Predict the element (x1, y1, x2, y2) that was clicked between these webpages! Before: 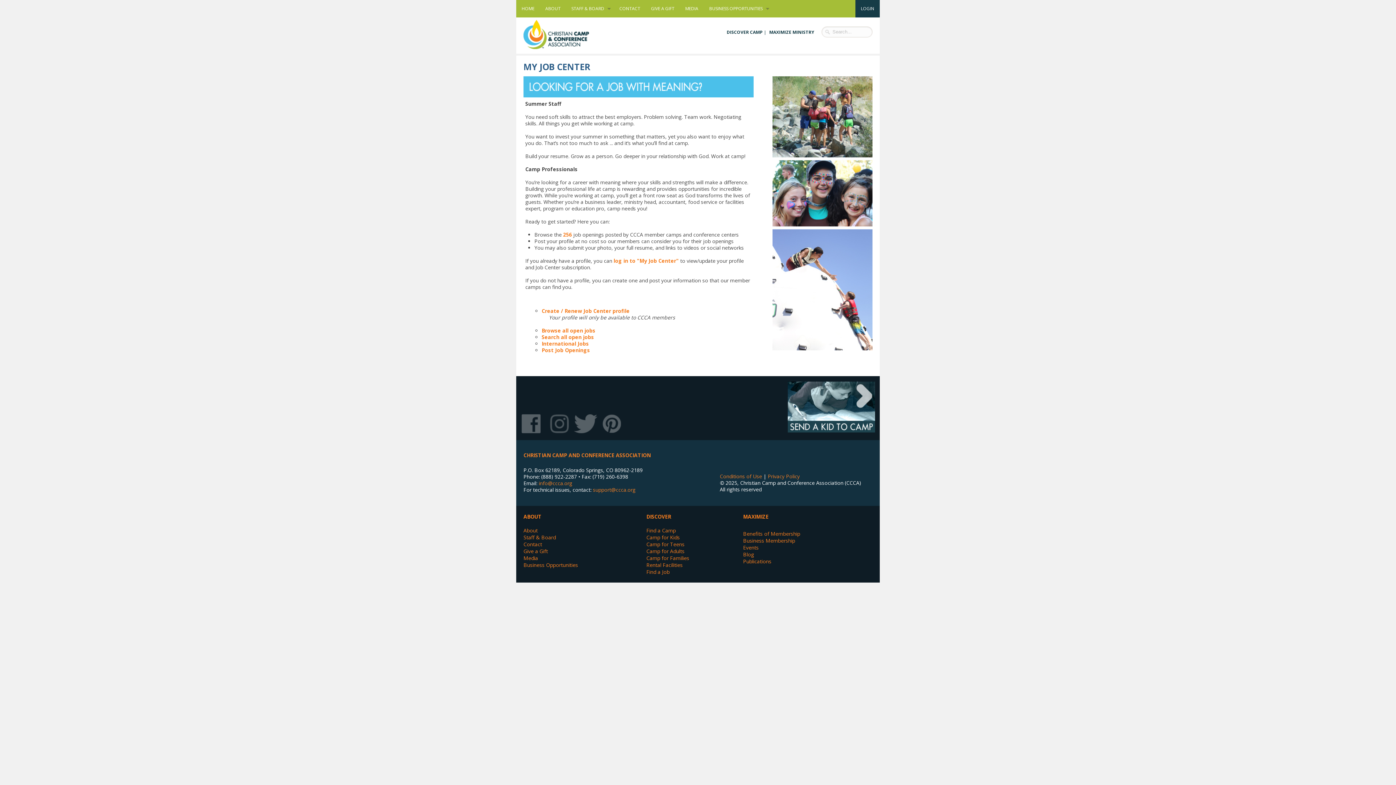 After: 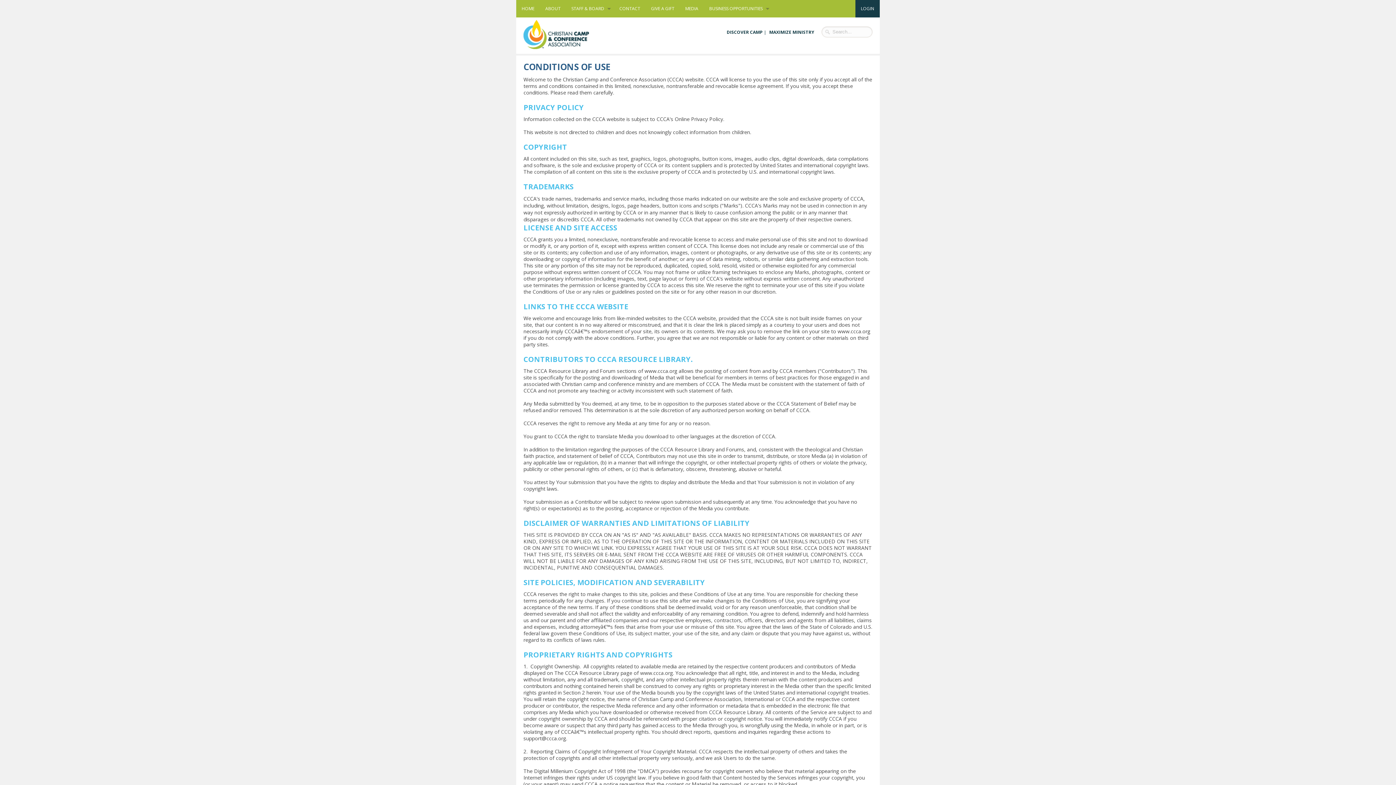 Action: label: Conditions of Use bbox: (720, 473, 762, 480)